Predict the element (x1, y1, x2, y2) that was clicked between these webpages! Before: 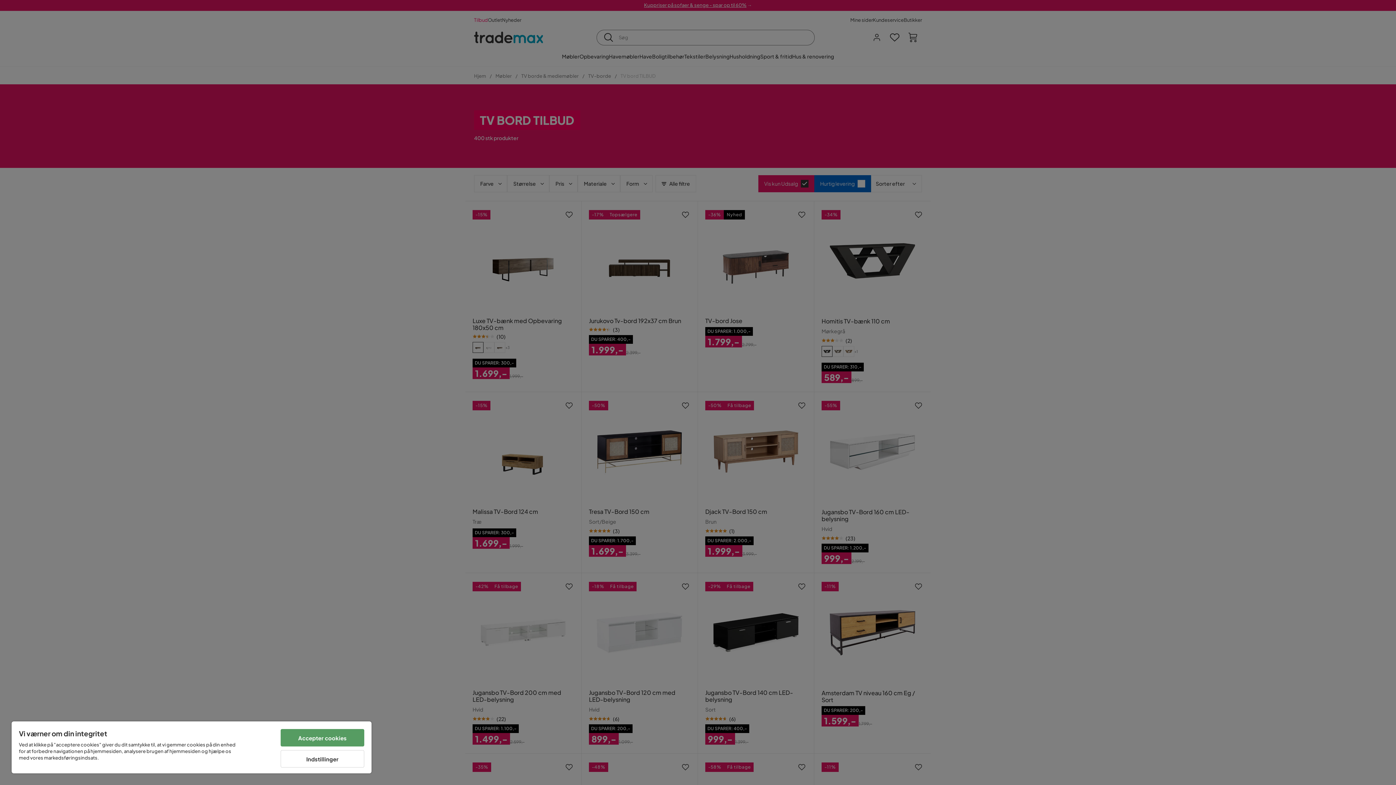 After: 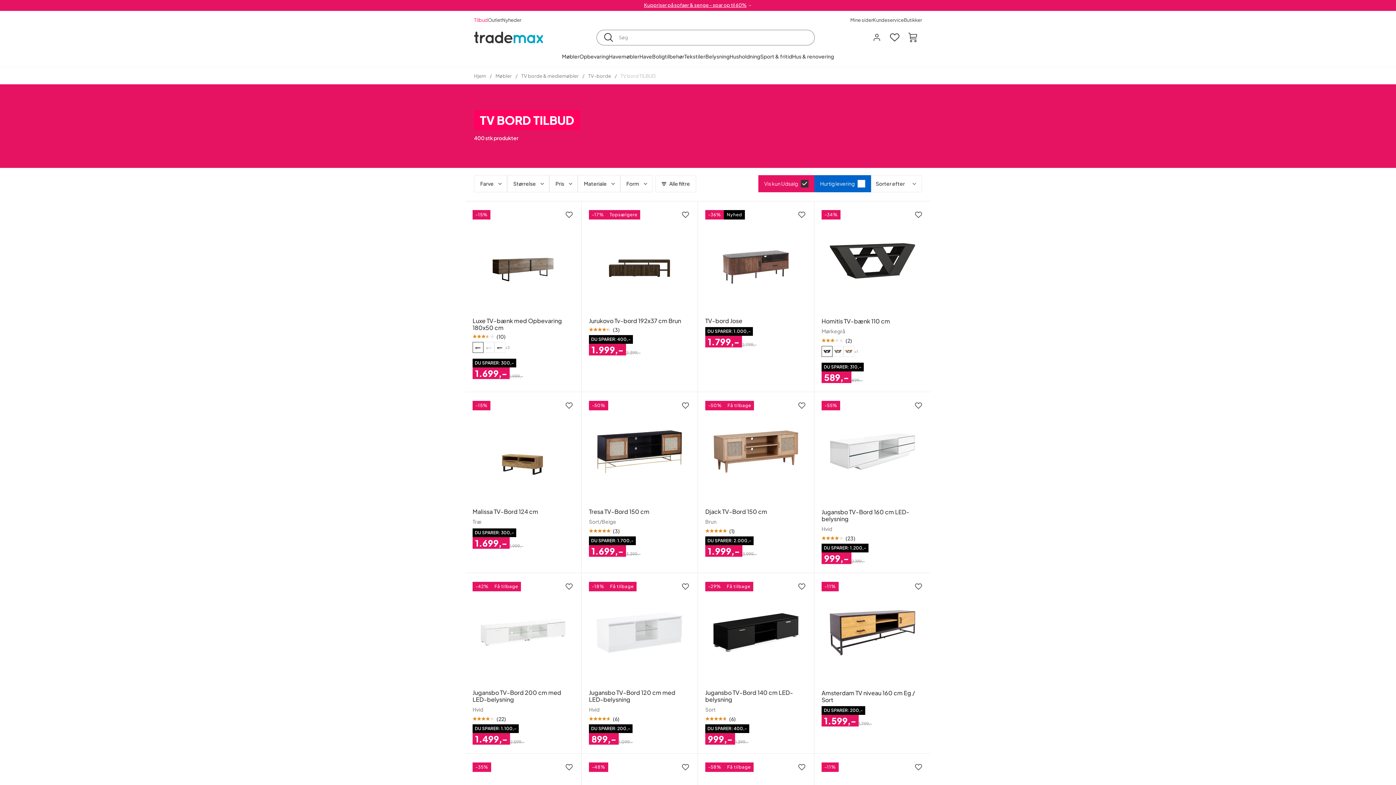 Action: bbox: (280, 729, 364, 746) label: Accepter cookies